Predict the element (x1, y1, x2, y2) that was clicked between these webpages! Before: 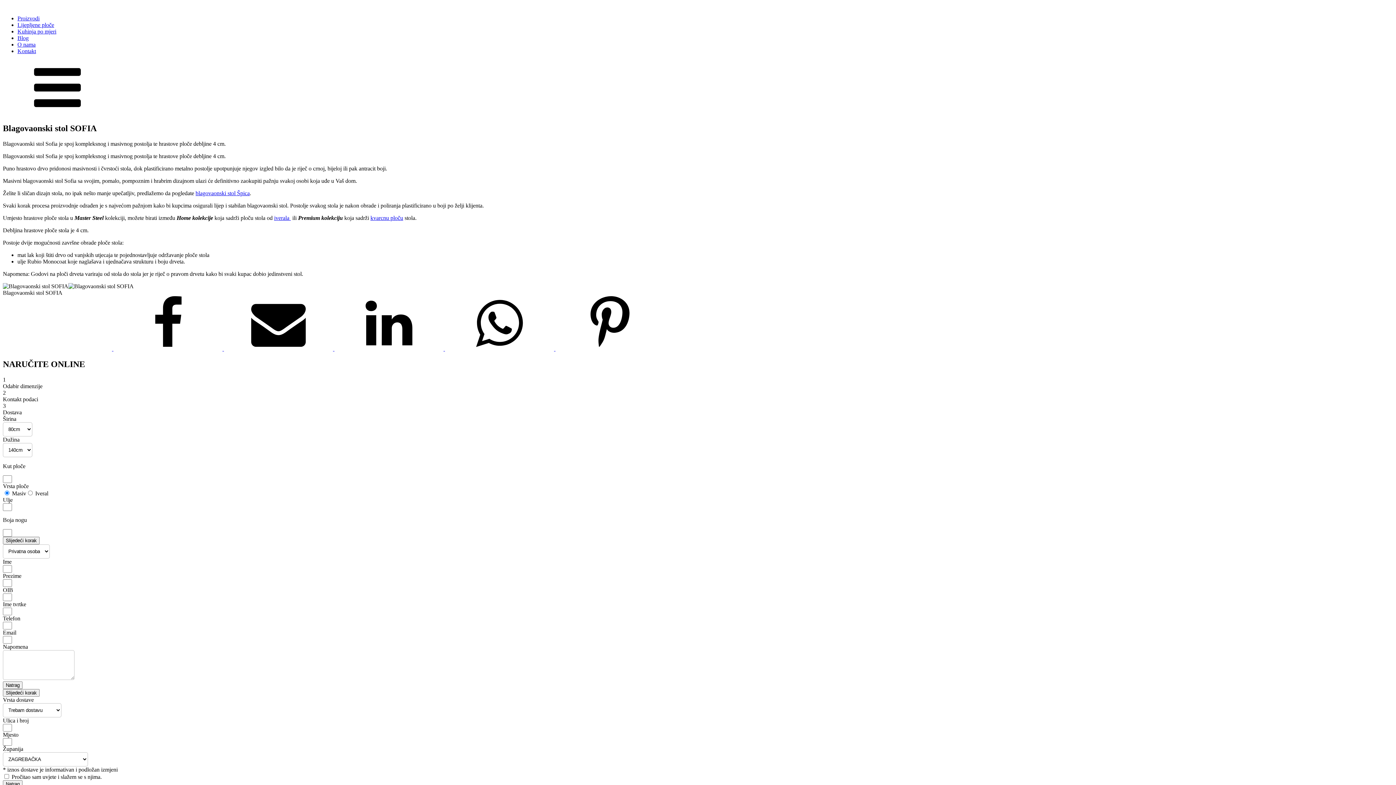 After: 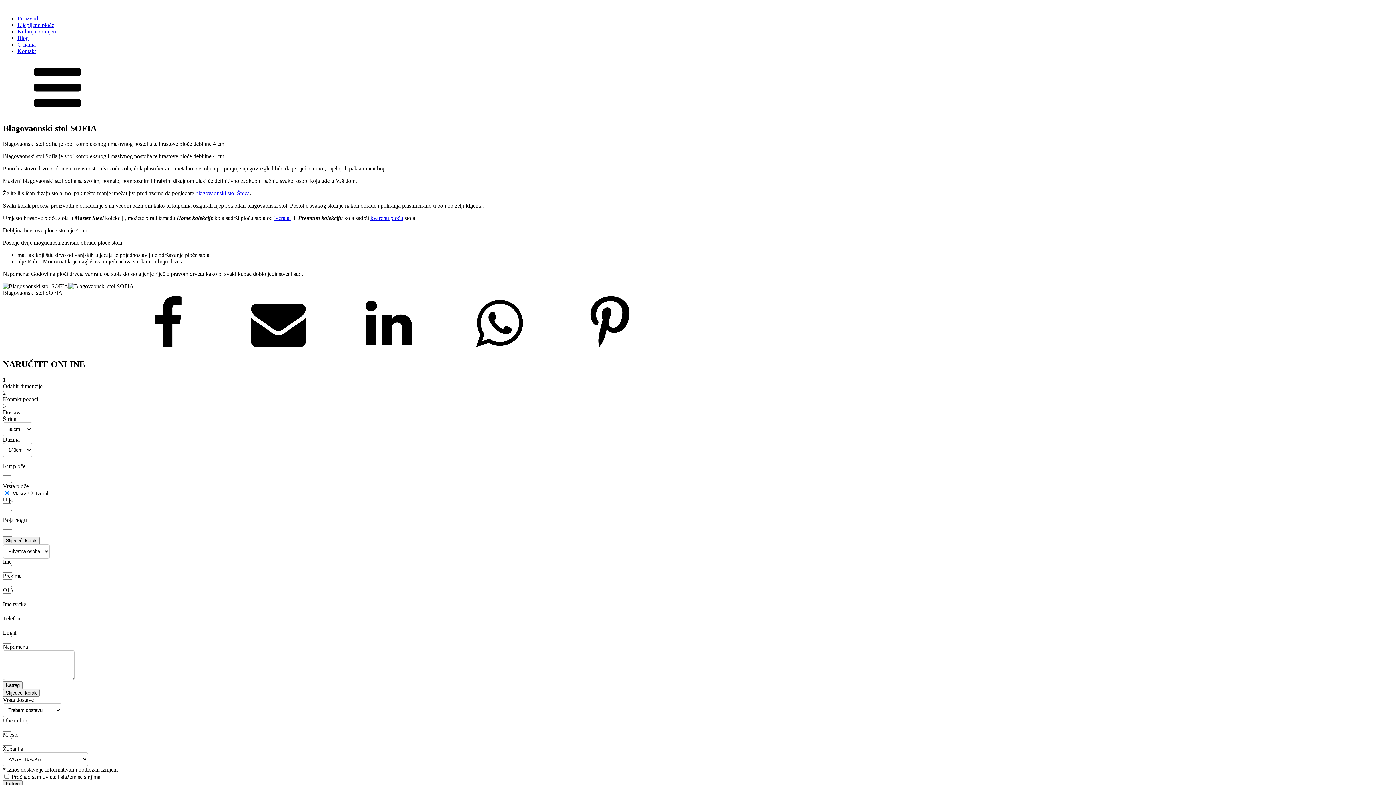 Action: label: Facebook bbox: (113, 345, 224, 351)